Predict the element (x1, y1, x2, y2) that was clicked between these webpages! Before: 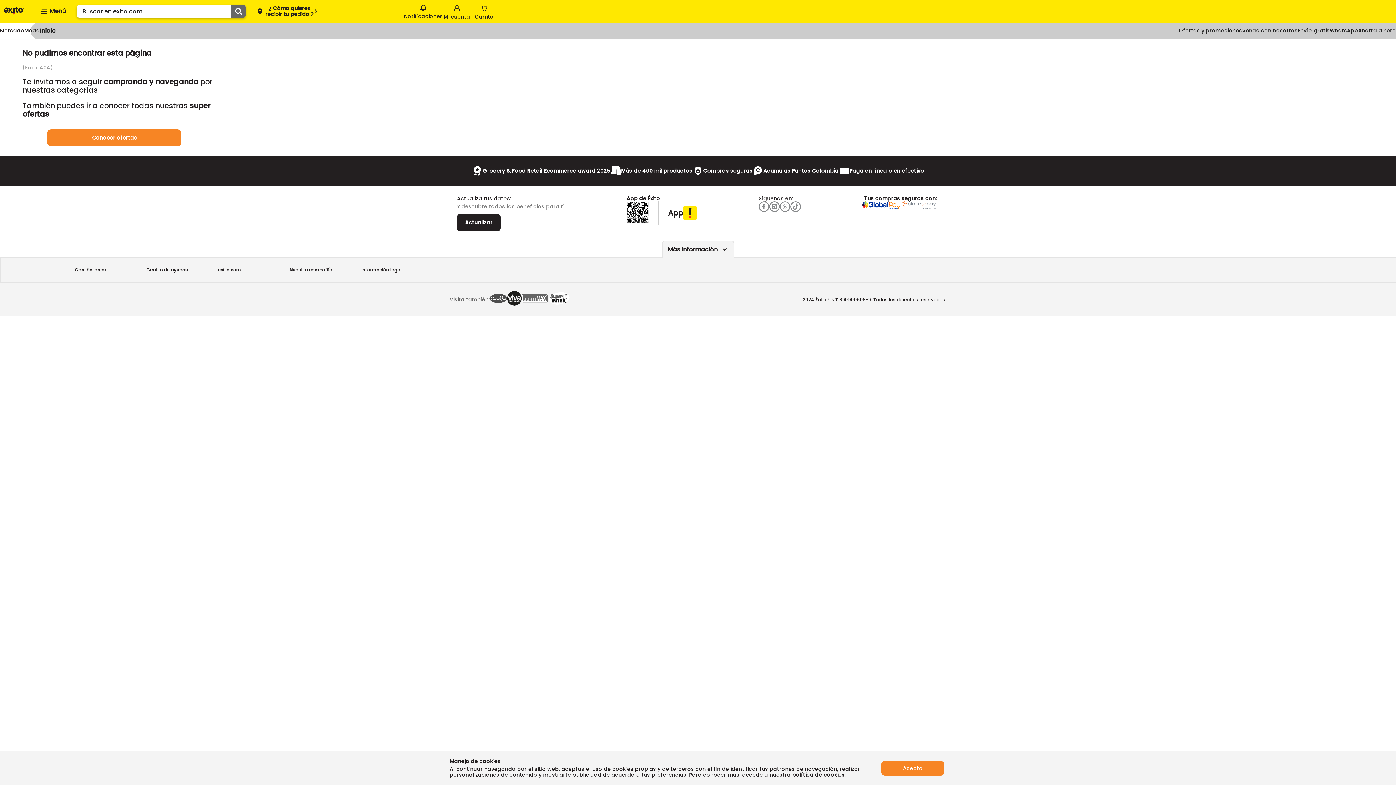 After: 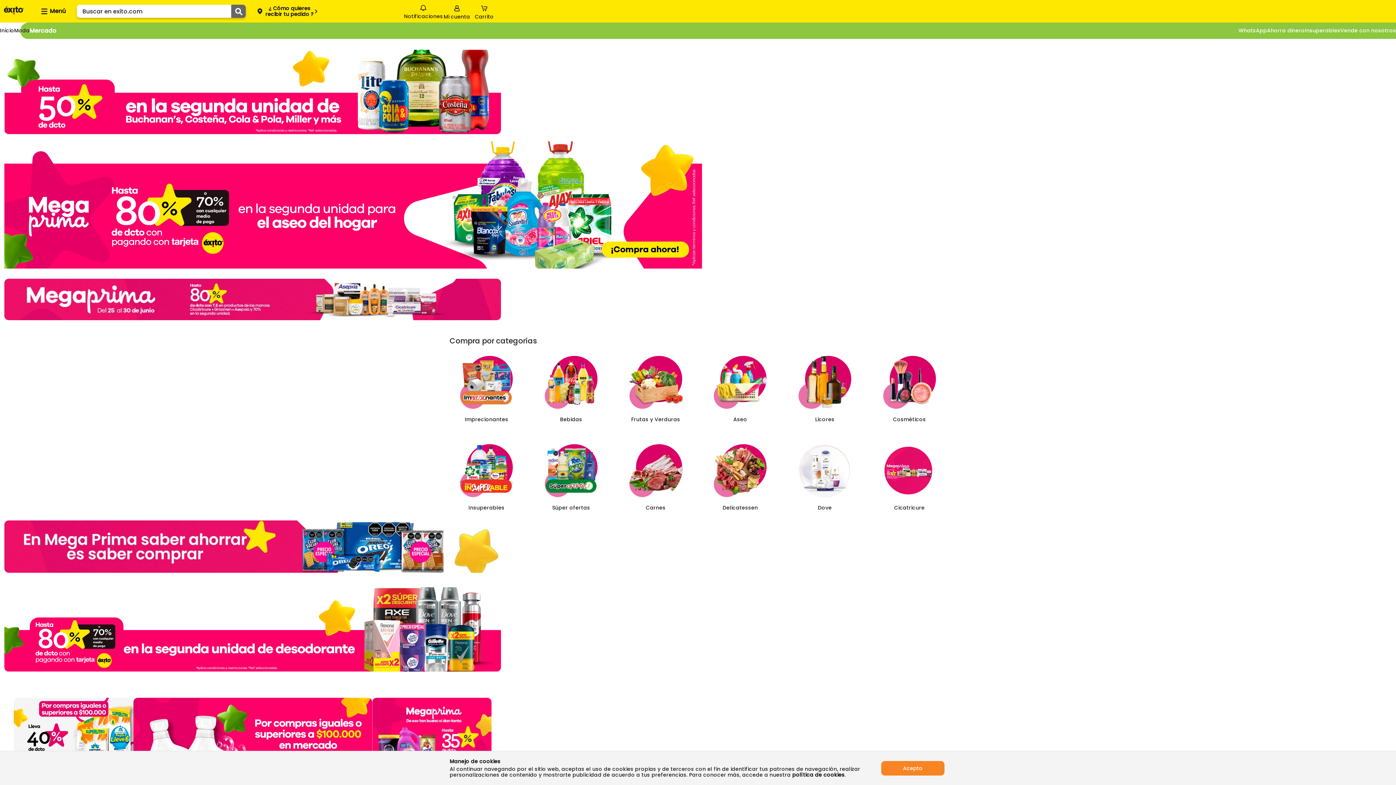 Action: bbox: (0, 26, 24, 34) label: Mercado